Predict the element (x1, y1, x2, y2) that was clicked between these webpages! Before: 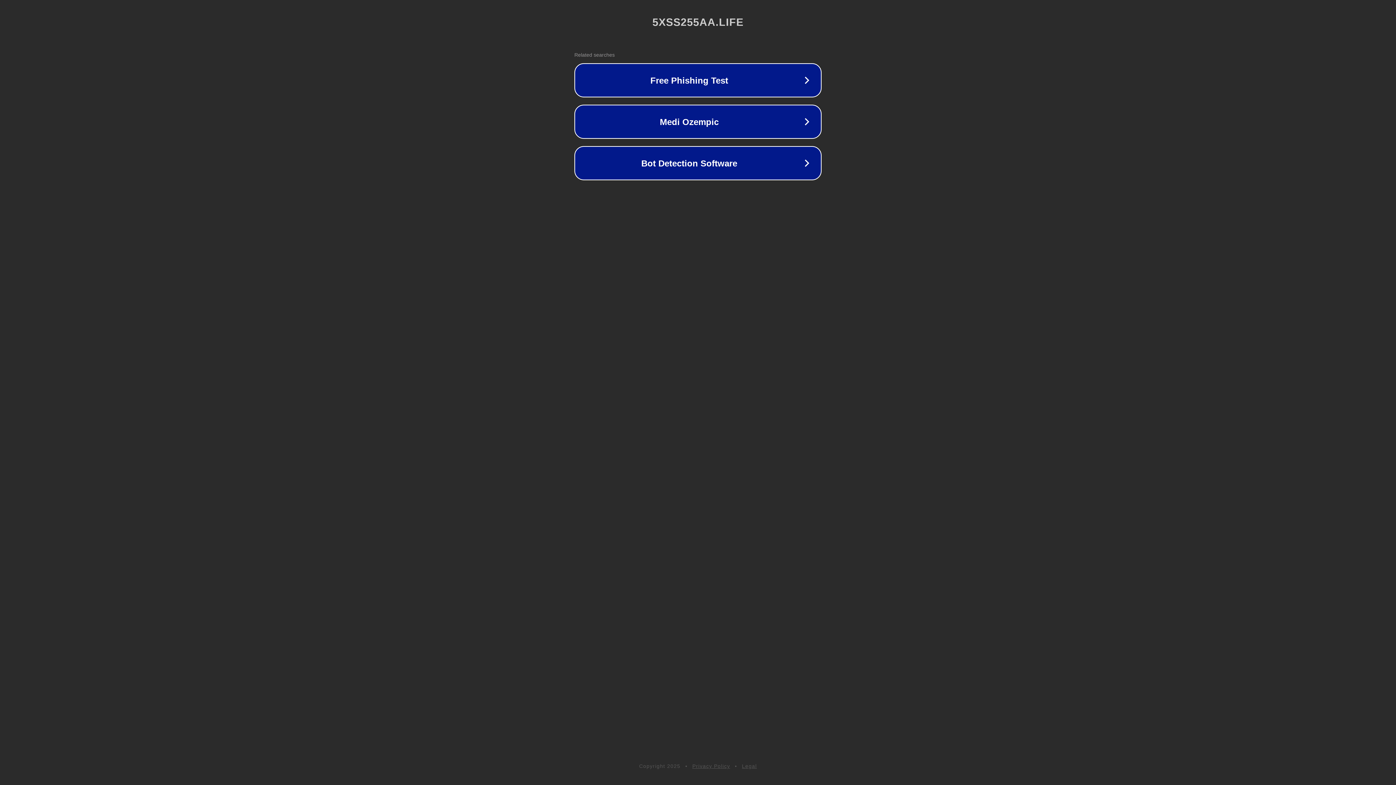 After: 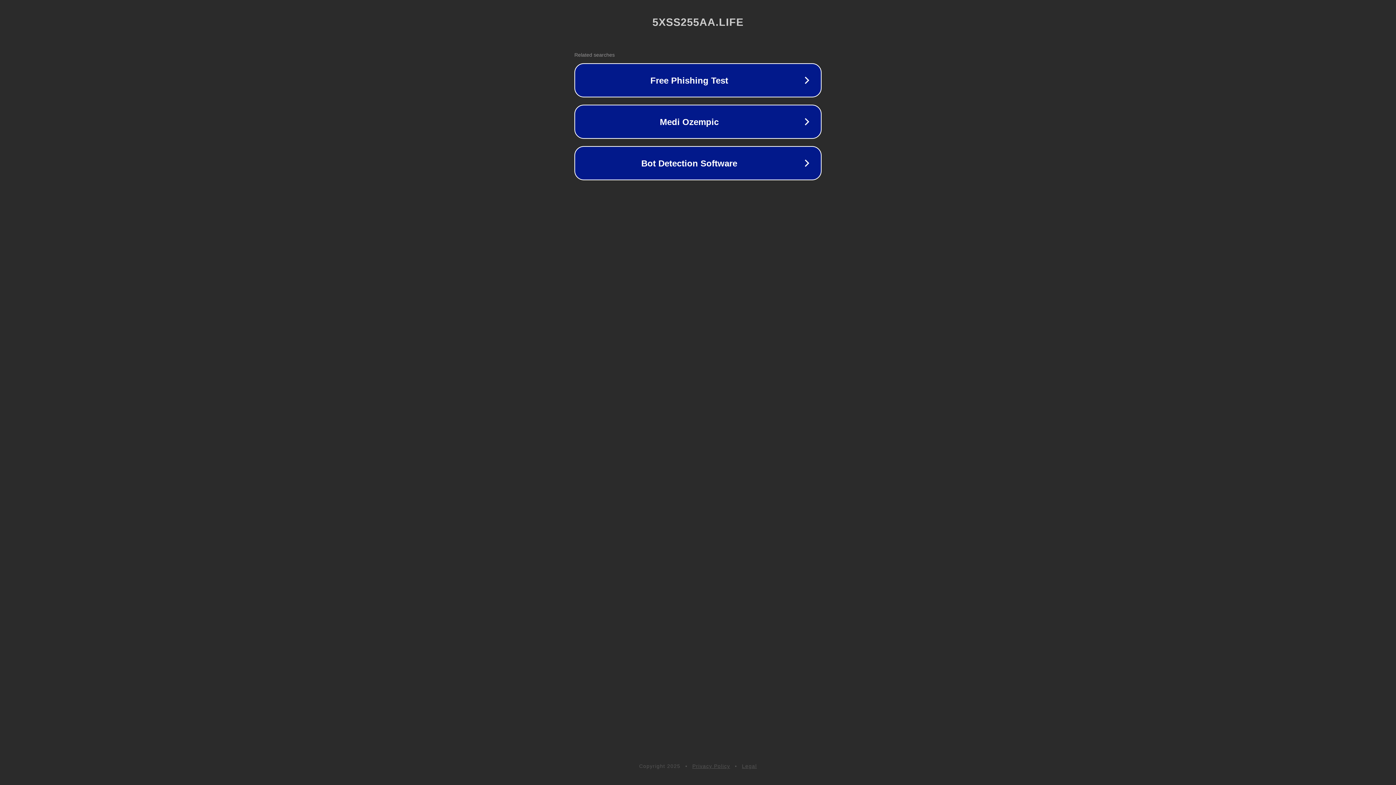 Action: label: Legal bbox: (742, 763, 757, 769)